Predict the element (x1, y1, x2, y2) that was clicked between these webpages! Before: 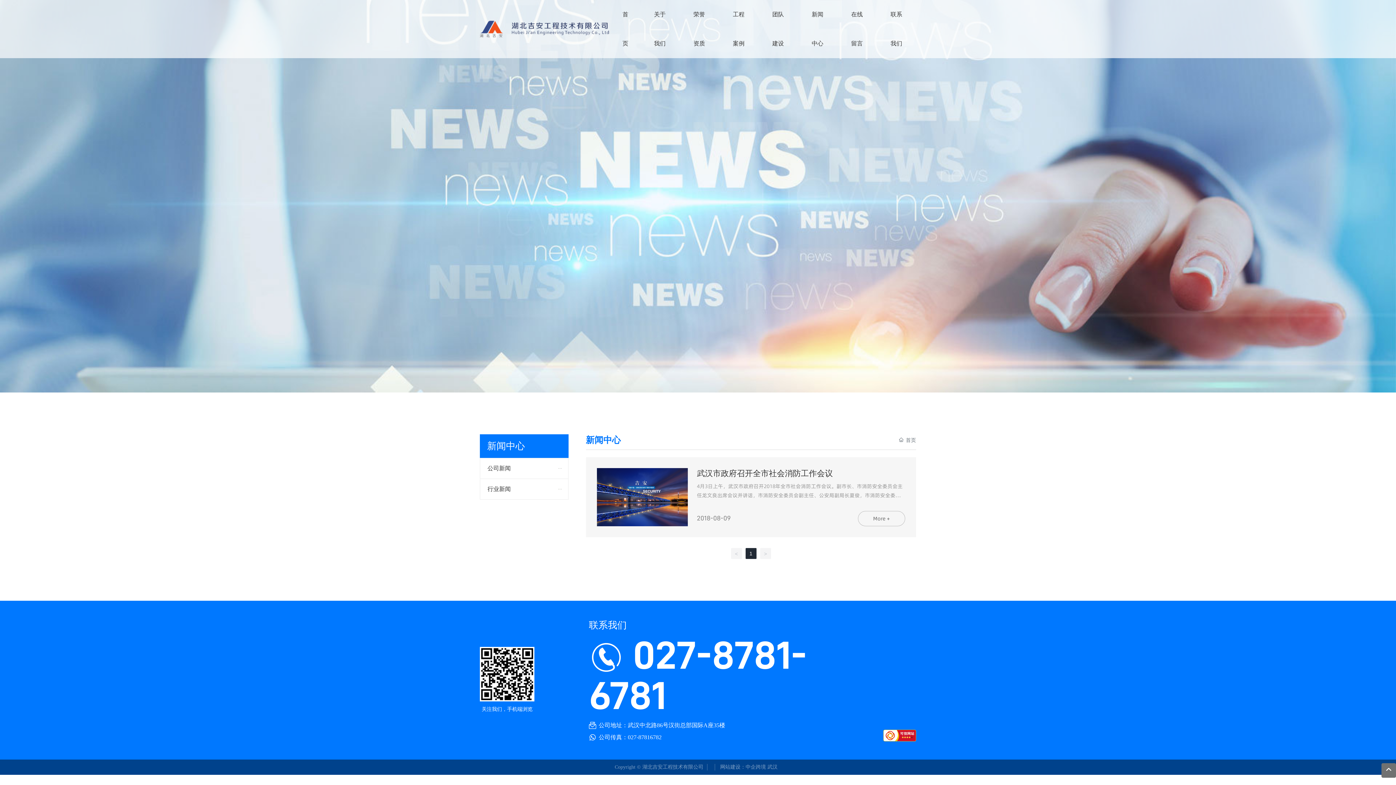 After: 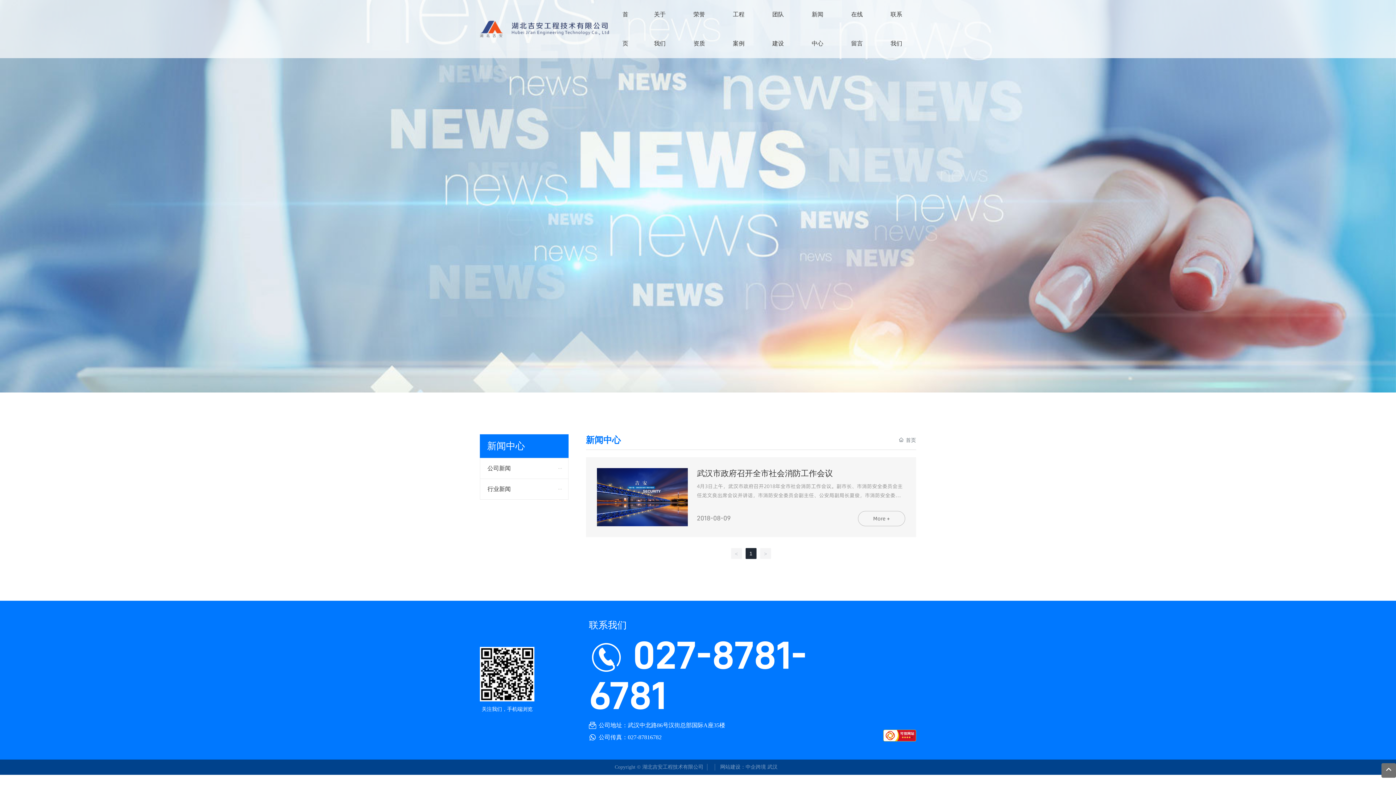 Action: bbox: (798, 0, 837, 58) label: 新闻中心